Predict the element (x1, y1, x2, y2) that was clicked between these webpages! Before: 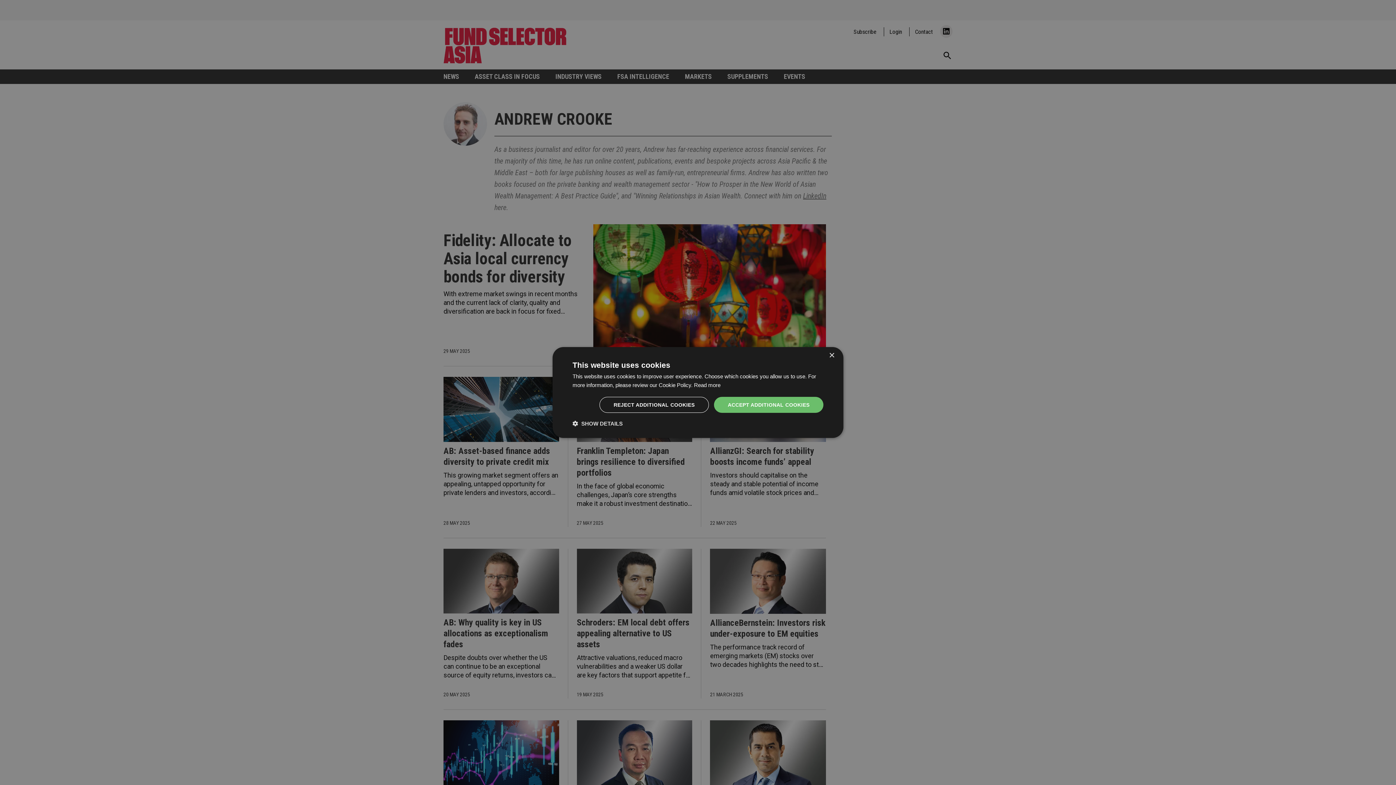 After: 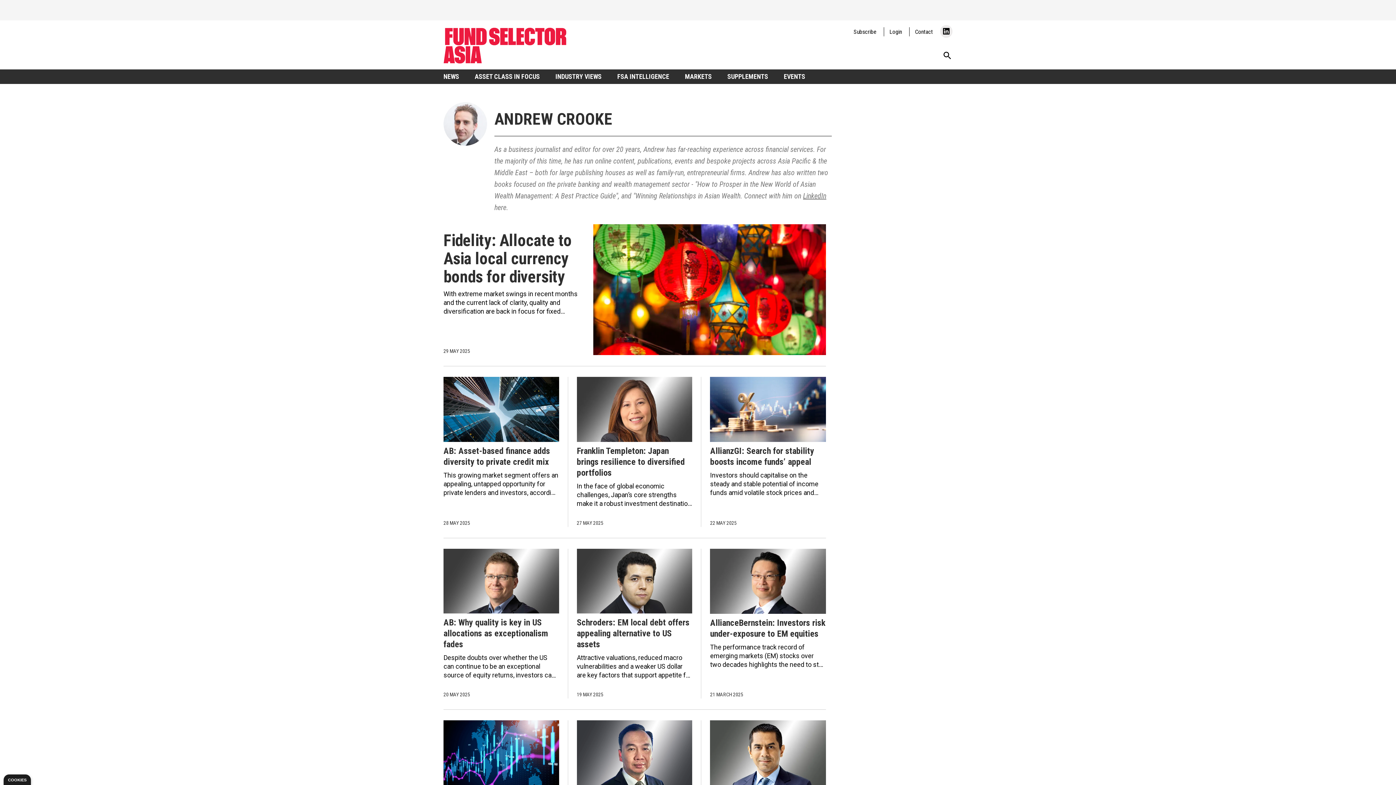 Action: label: ACCEPT ADDITIONAL COOKIES bbox: (714, 397, 823, 413)